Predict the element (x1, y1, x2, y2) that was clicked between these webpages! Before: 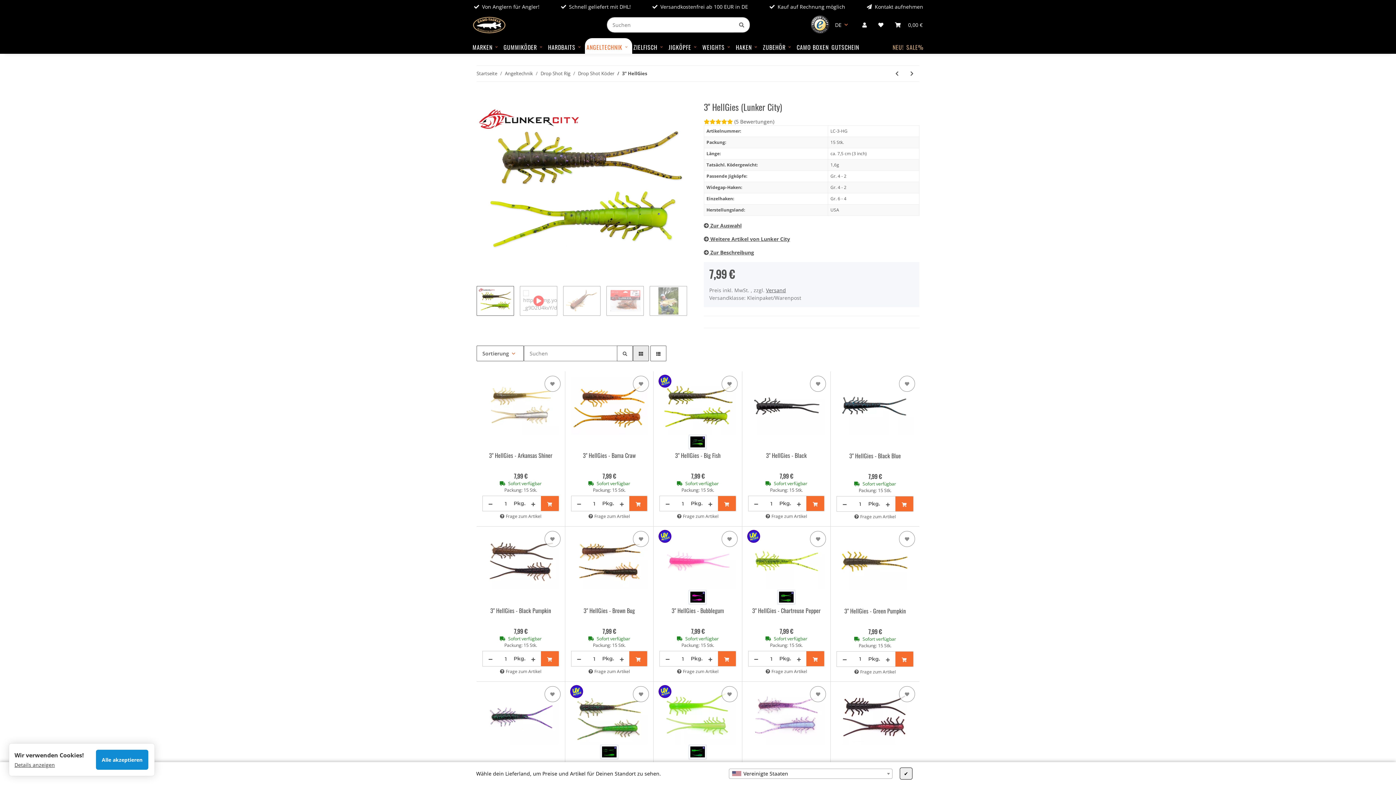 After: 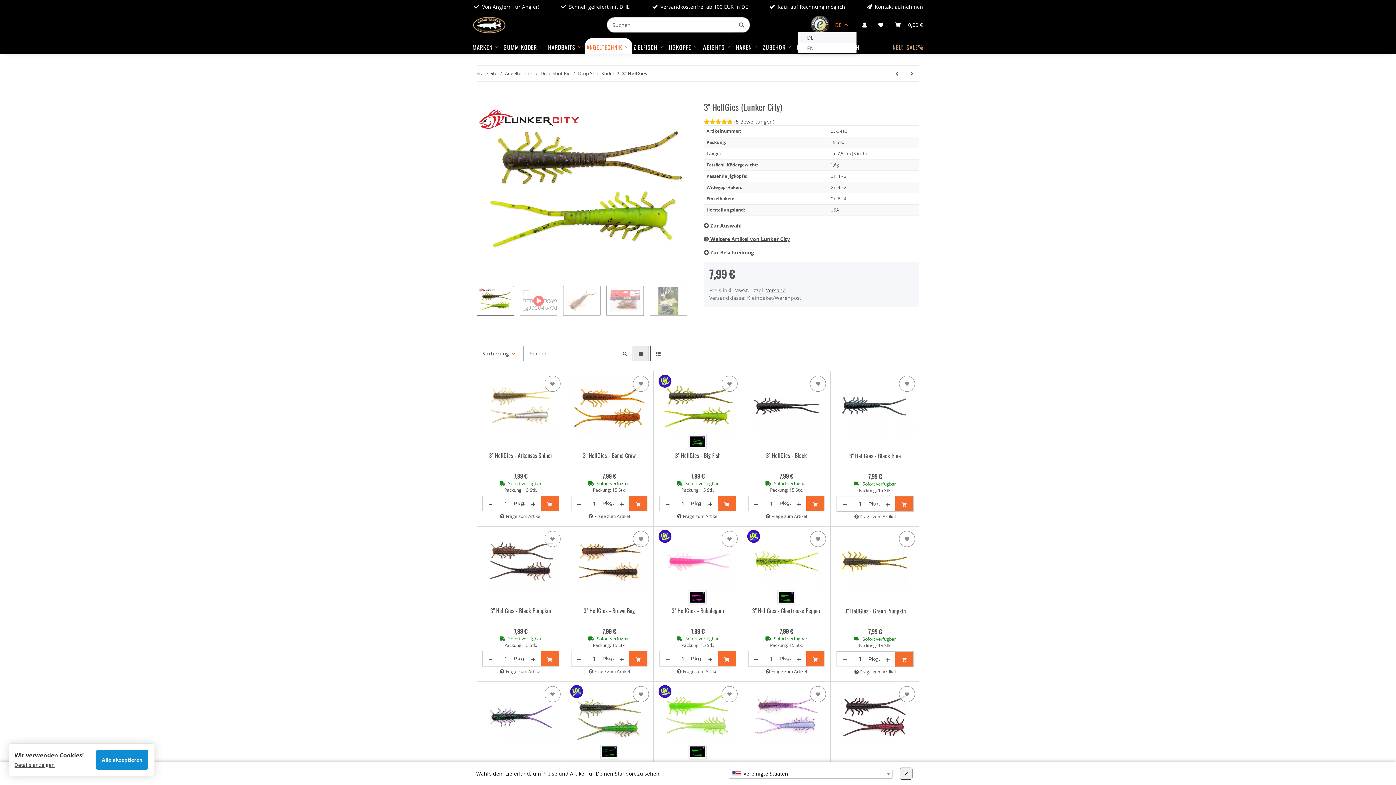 Action: label: DE bbox: (829, 18, 856, 31)